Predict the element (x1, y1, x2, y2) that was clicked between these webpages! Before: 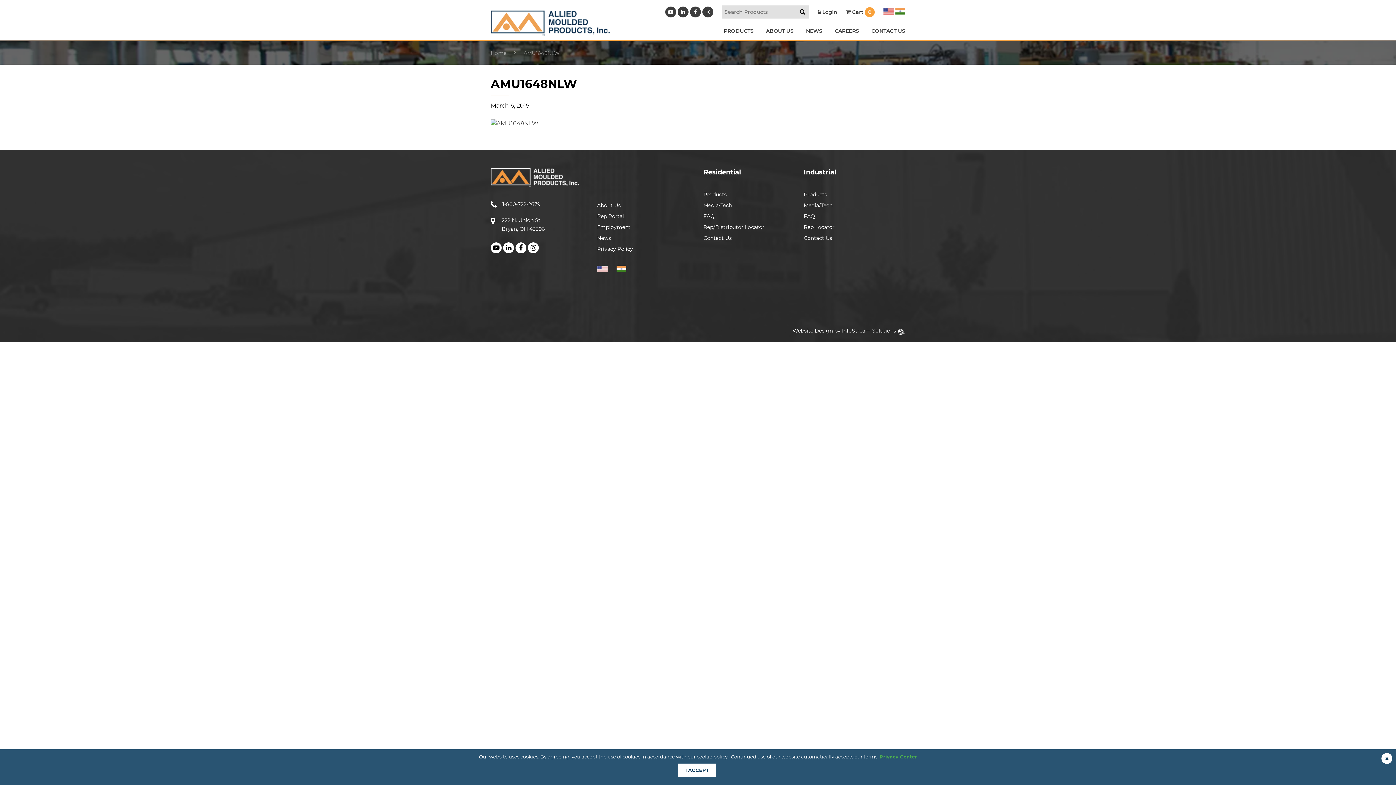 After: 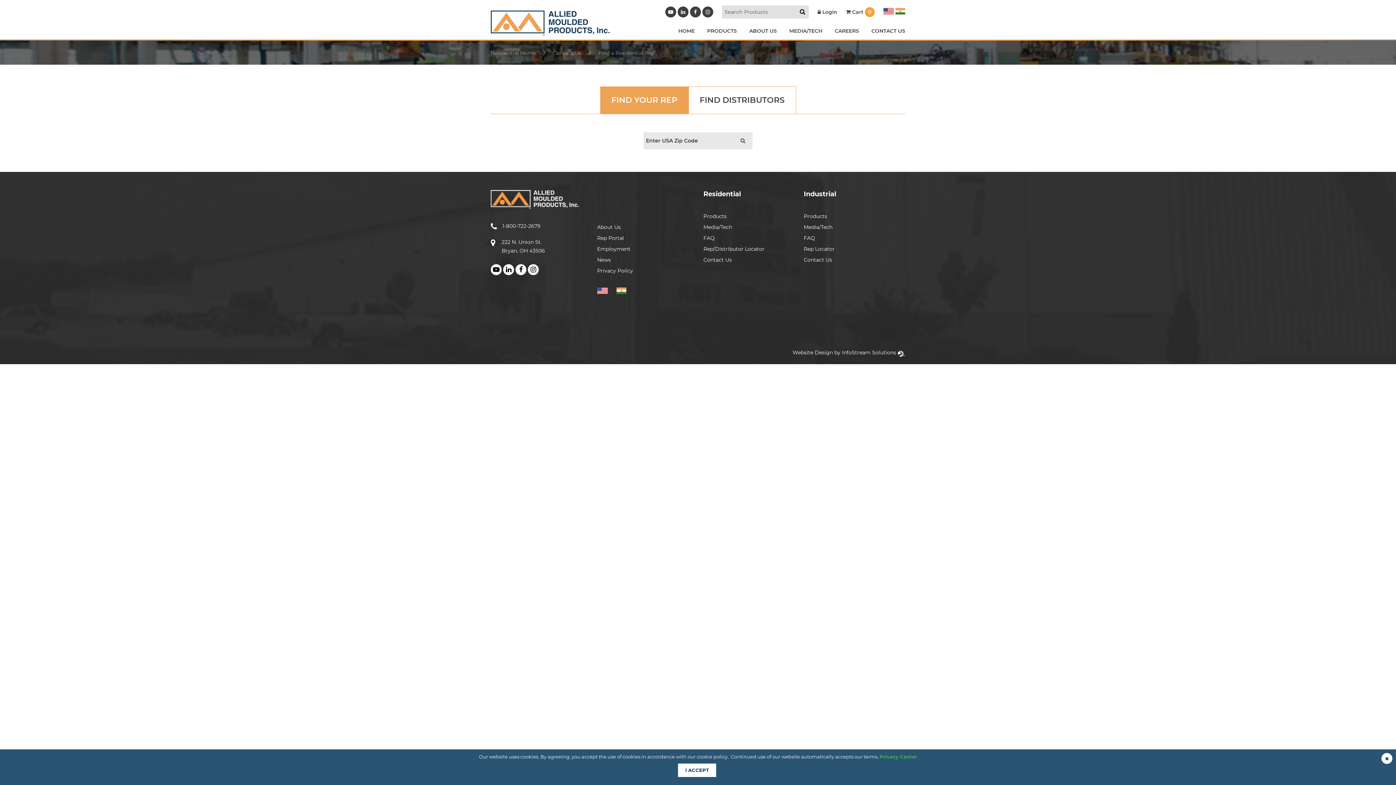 Action: bbox: (703, 224, 764, 230) label: Rep/Distributor Locator